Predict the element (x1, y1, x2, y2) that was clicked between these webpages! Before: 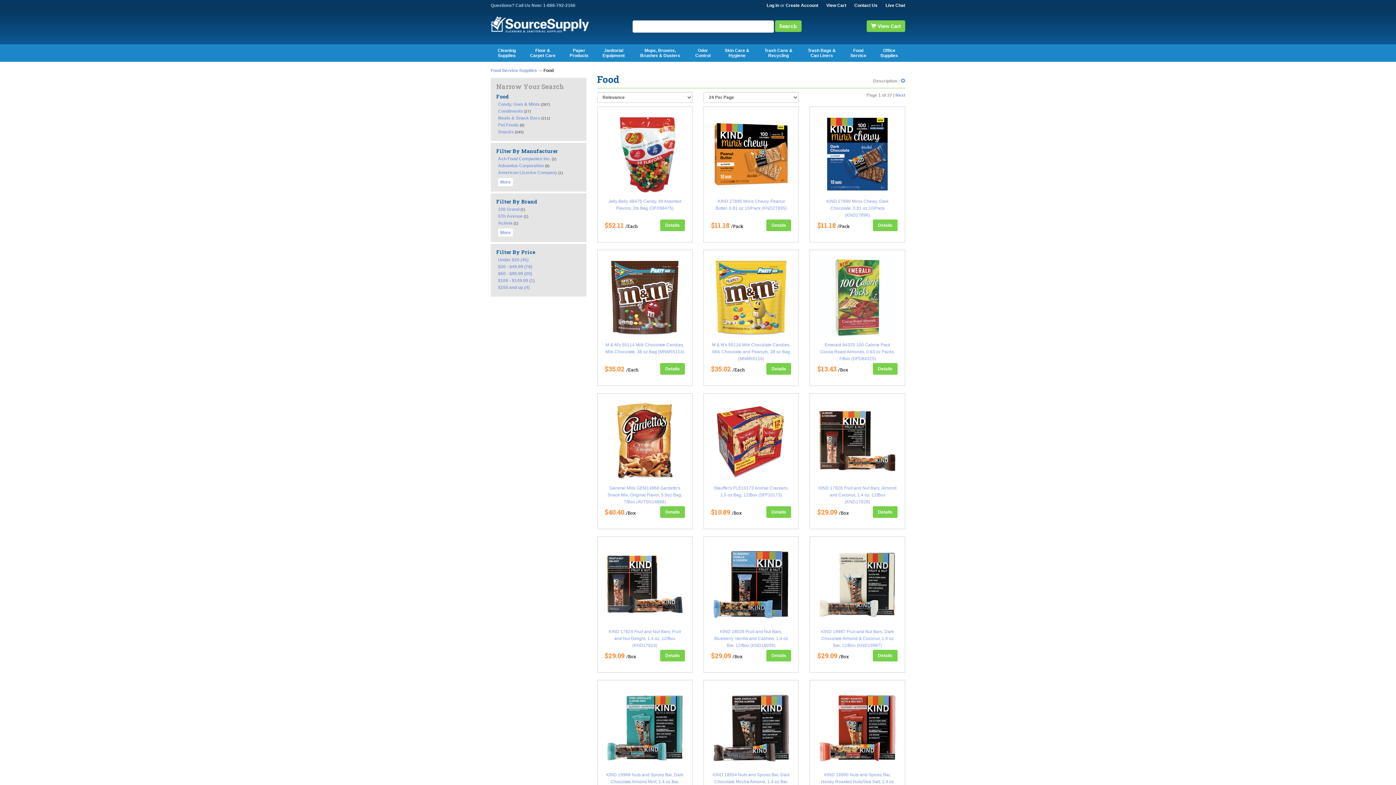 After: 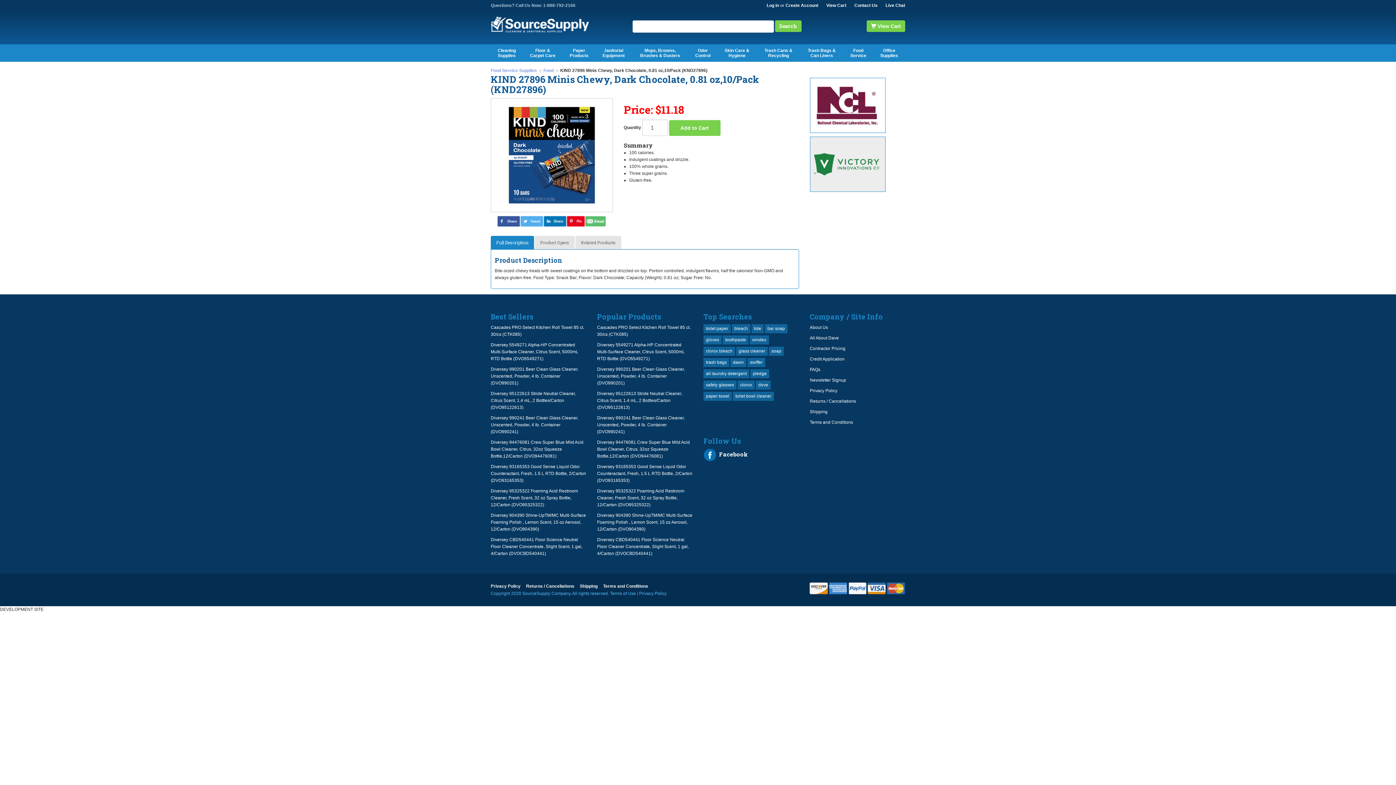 Action: bbox: (817, 114, 897, 194)